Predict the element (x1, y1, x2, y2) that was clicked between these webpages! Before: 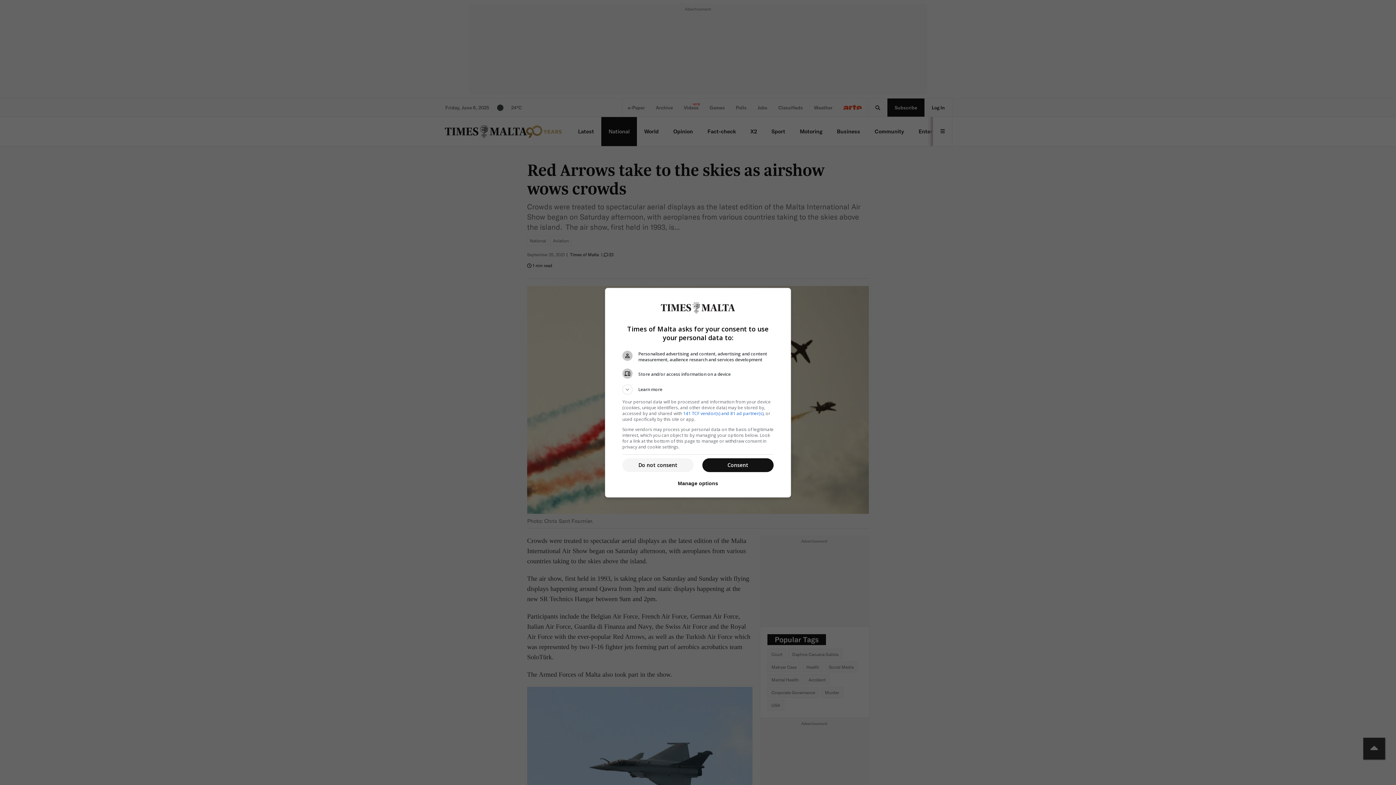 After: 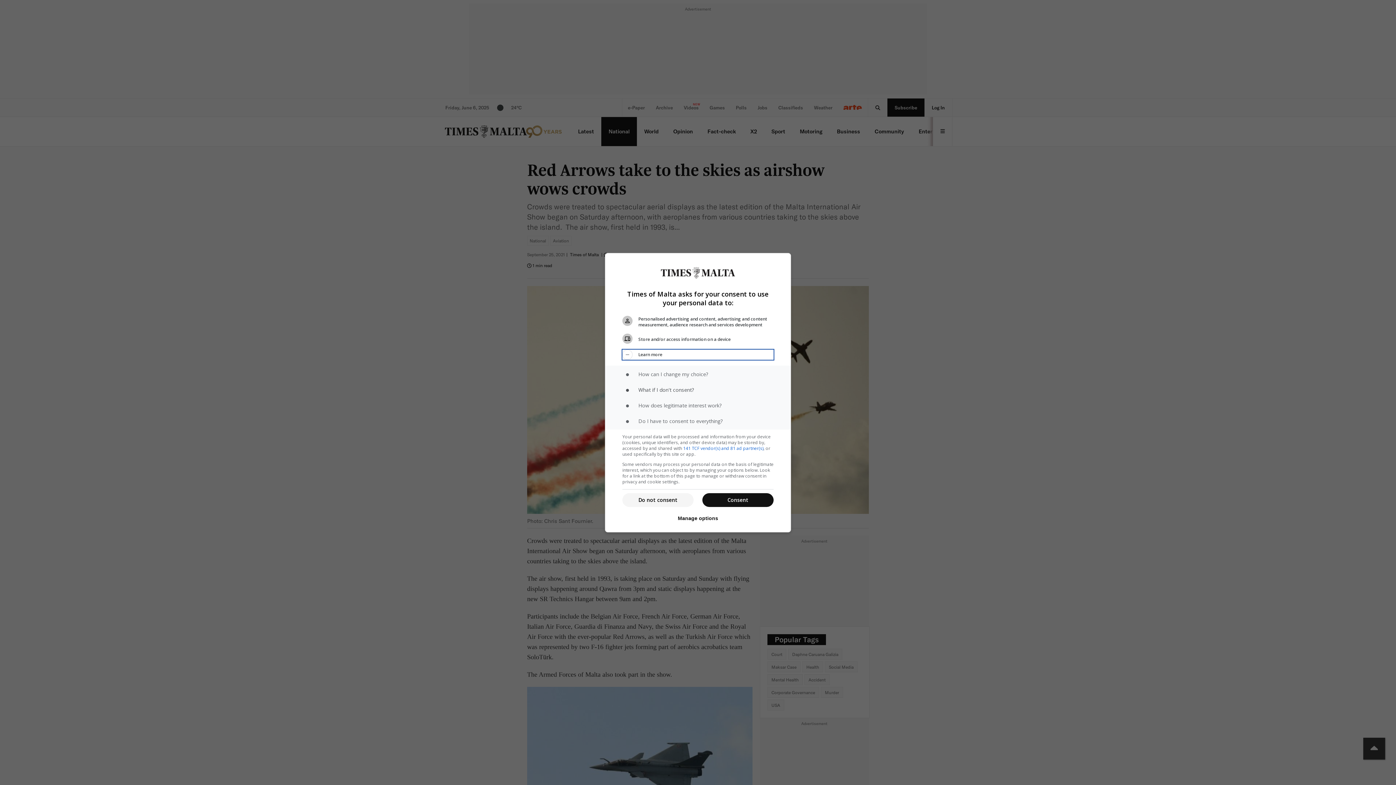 Action: bbox: (622, 384, 773, 394) label: Learn more